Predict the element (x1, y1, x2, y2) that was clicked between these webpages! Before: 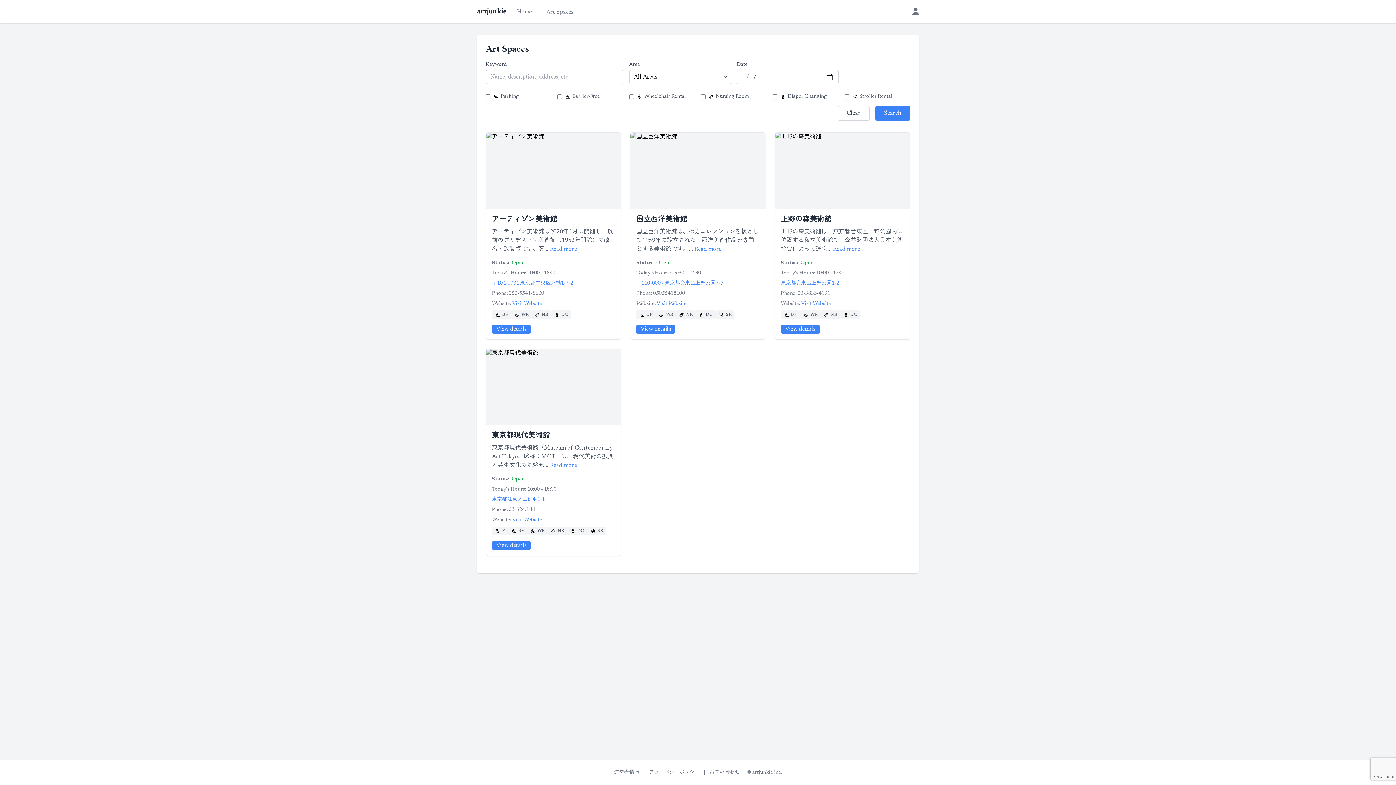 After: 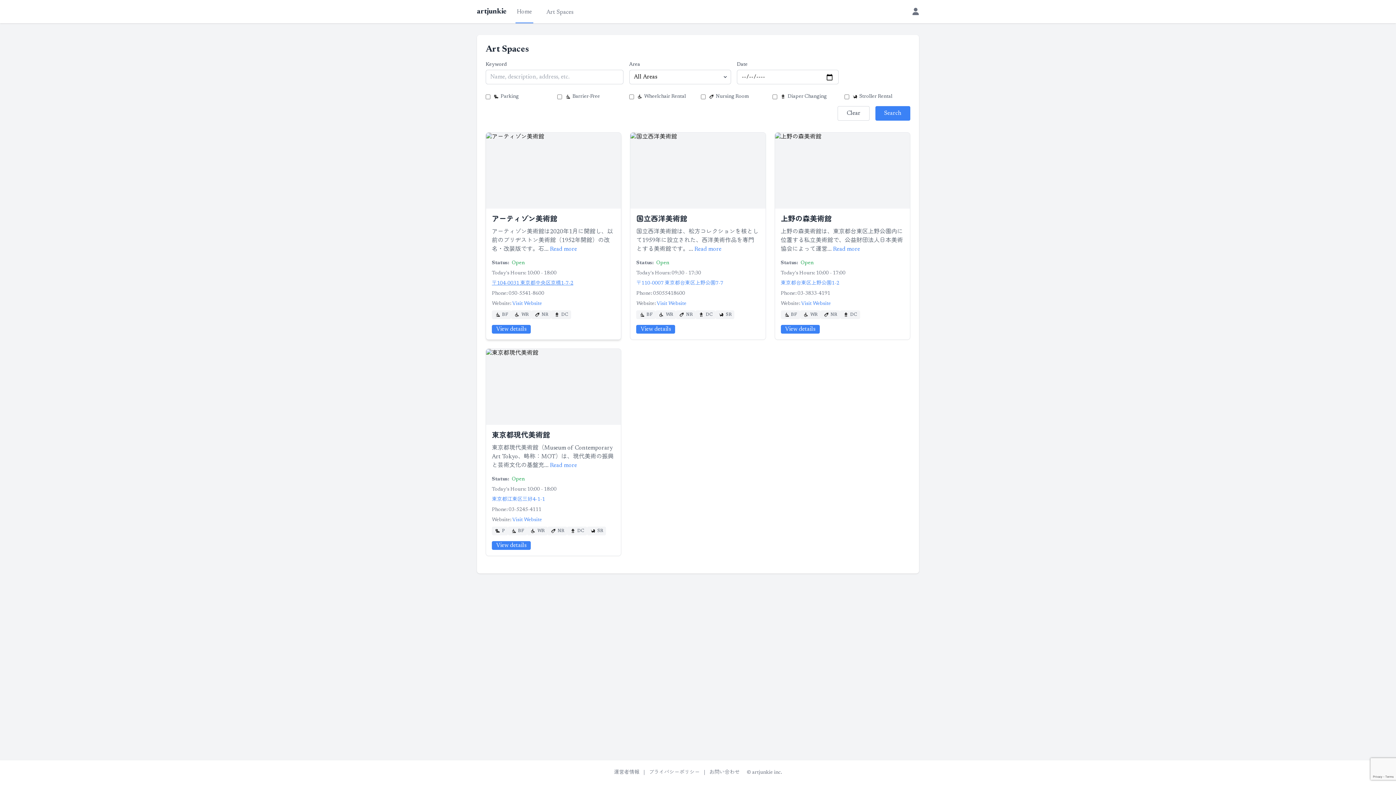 Action: bbox: (492, 281, 573, 286) label: 〒104-0031 東京都中央区京橋1-7-2